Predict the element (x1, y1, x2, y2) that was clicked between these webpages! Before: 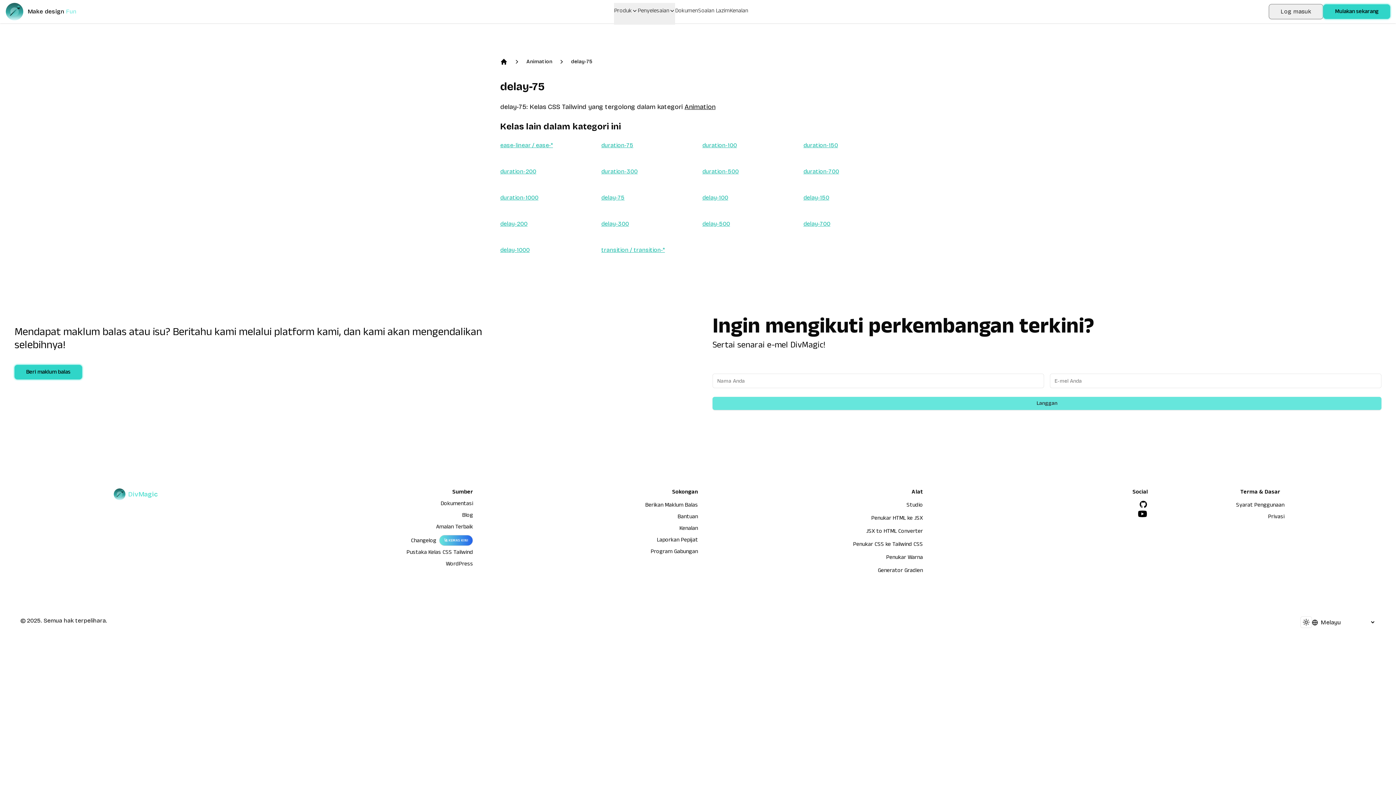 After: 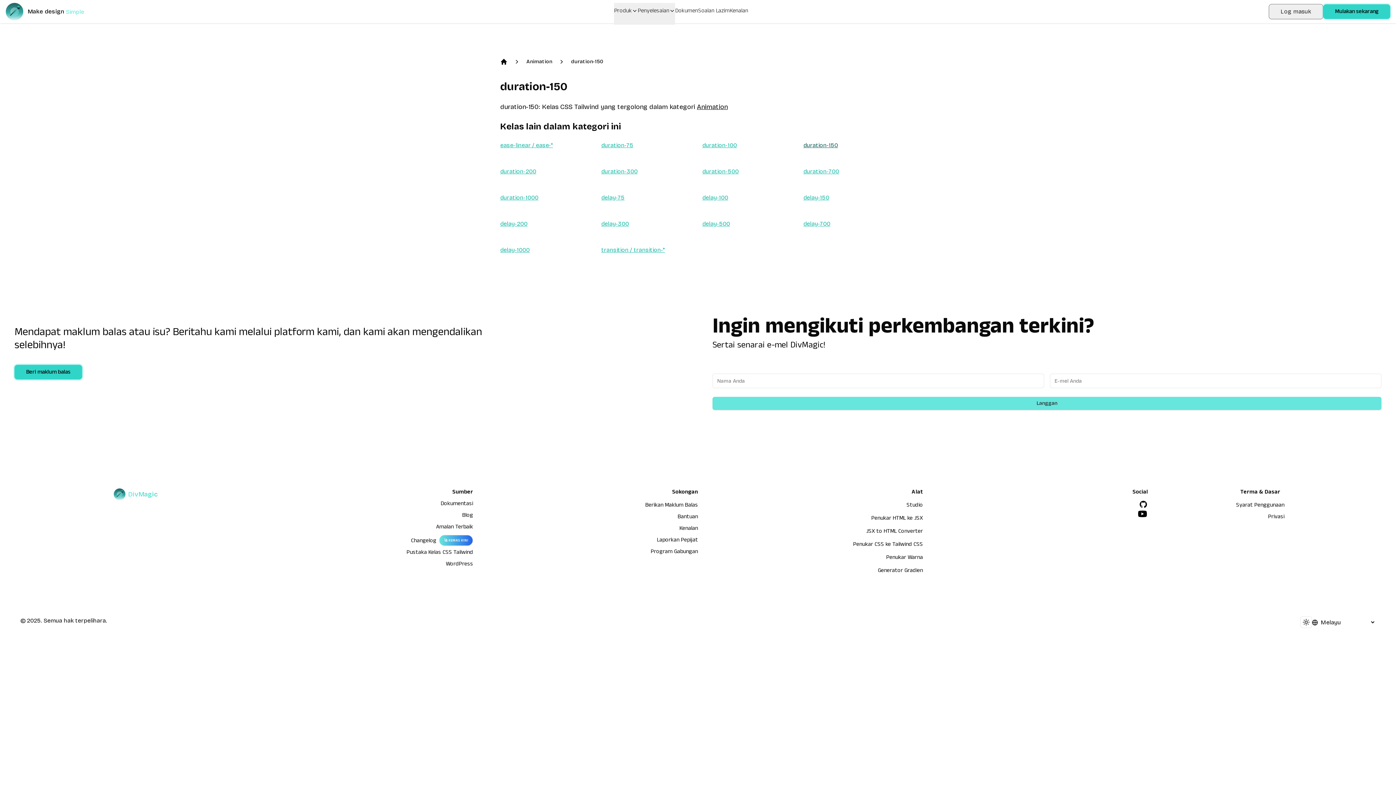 Action: label: duration-150 bbox: (803, 141, 838, 148)